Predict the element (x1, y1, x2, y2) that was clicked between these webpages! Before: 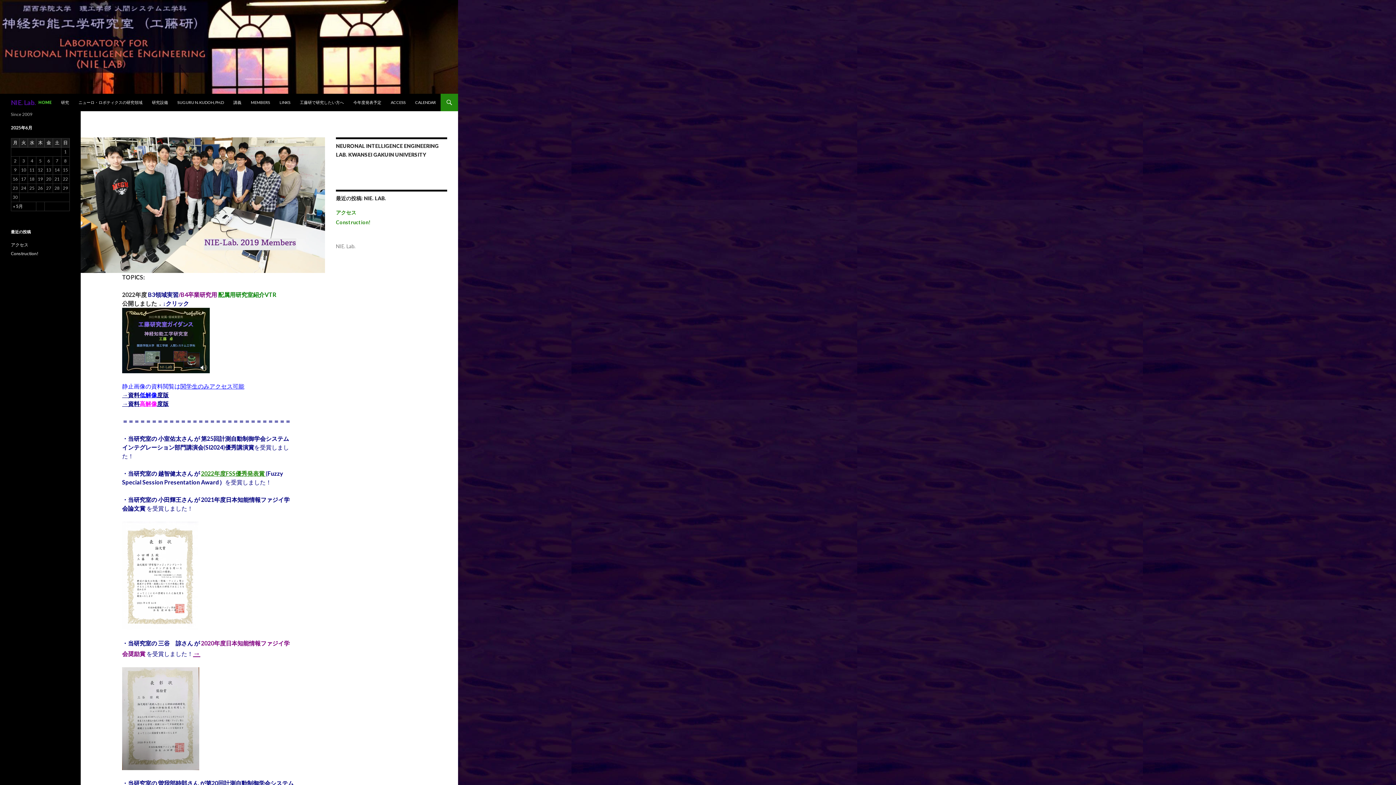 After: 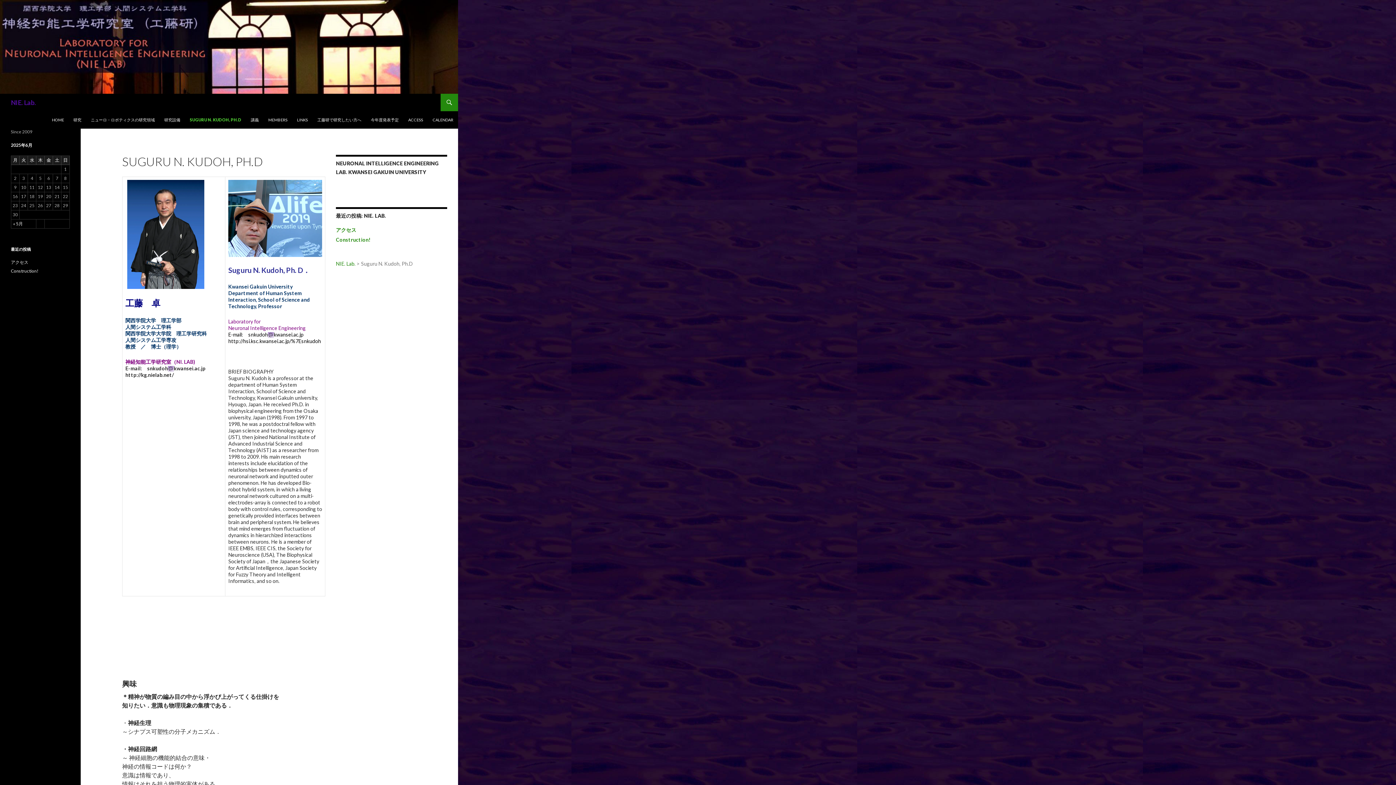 Action: label: SUGURU N. KUDOH, PH.D bbox: (173, 93, 228, 111)